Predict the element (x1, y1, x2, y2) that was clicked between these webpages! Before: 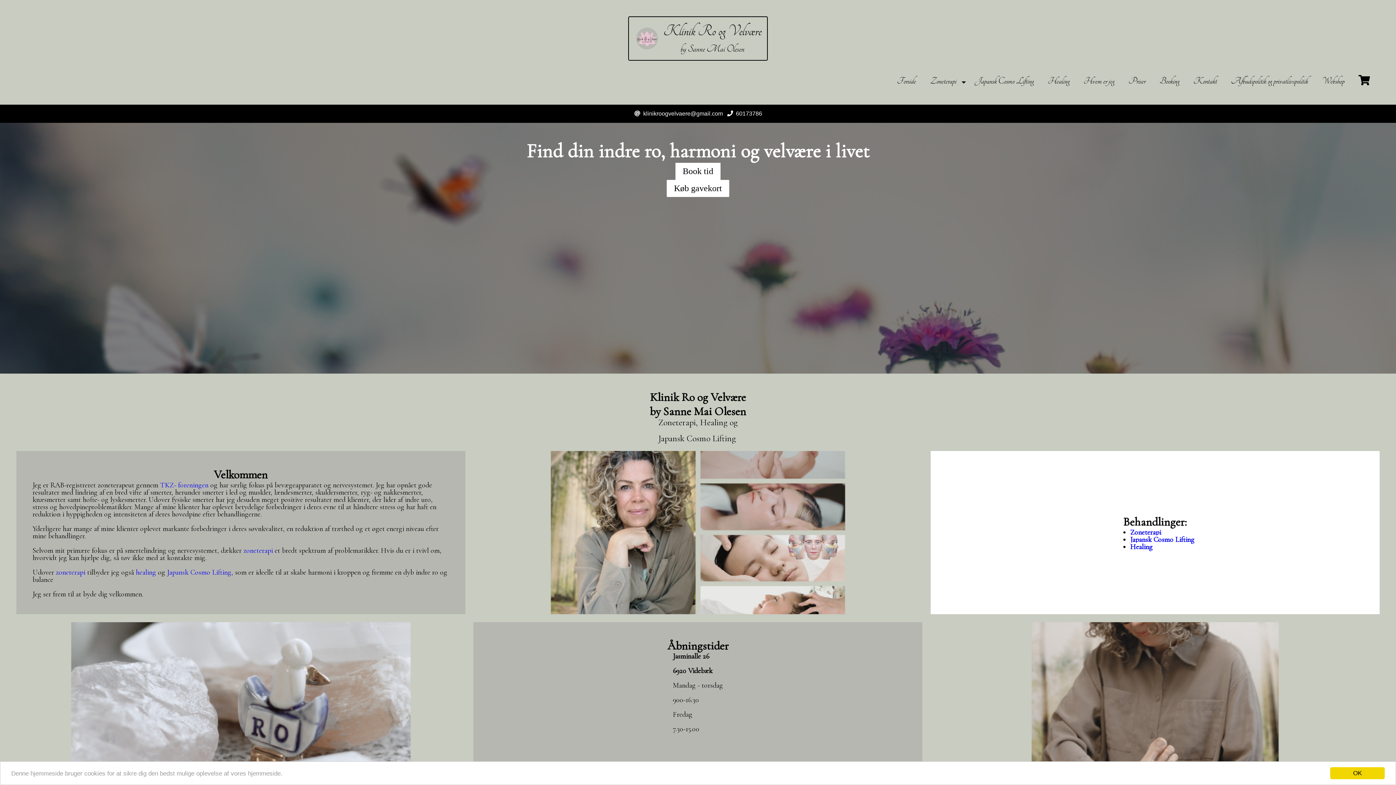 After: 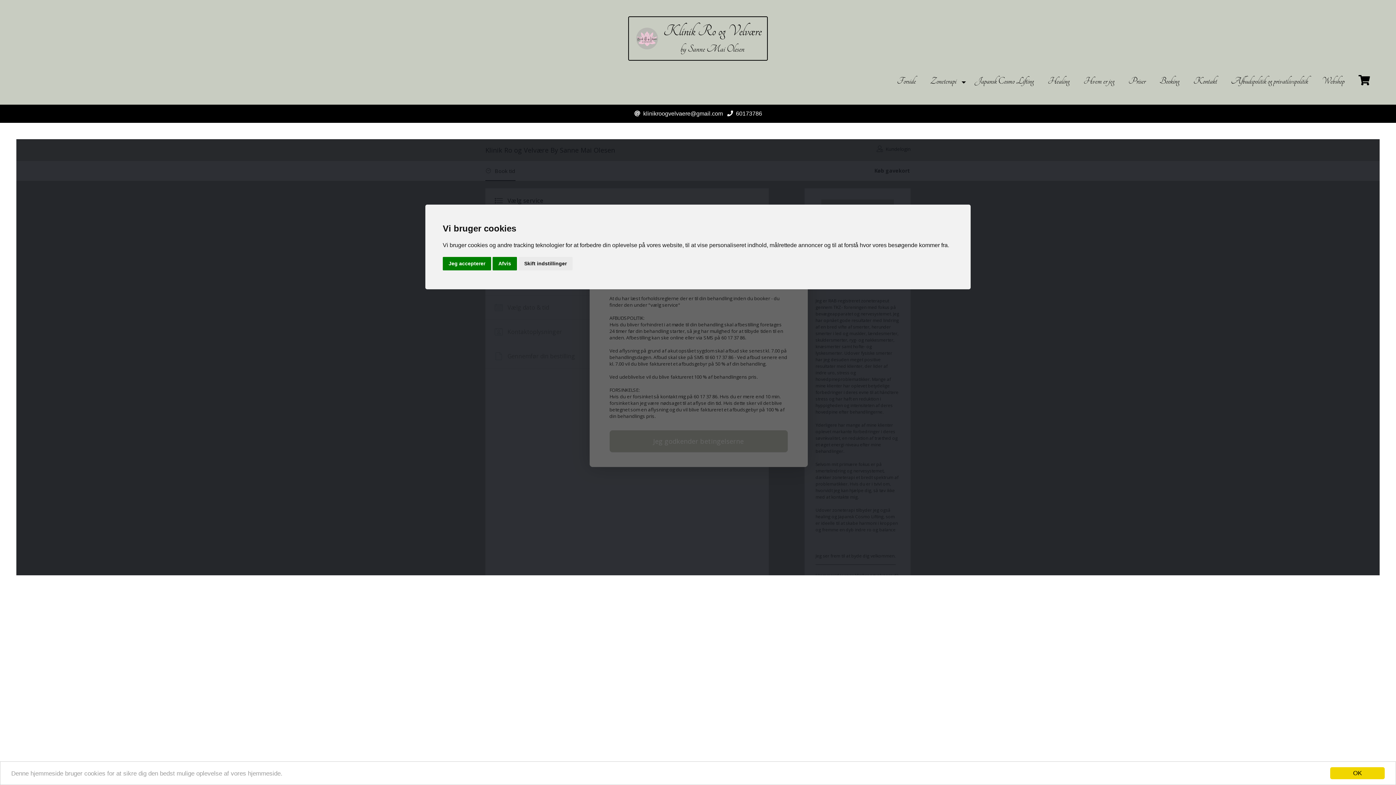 Action: bbox: (675, 162, 720, 180) label: Book tid